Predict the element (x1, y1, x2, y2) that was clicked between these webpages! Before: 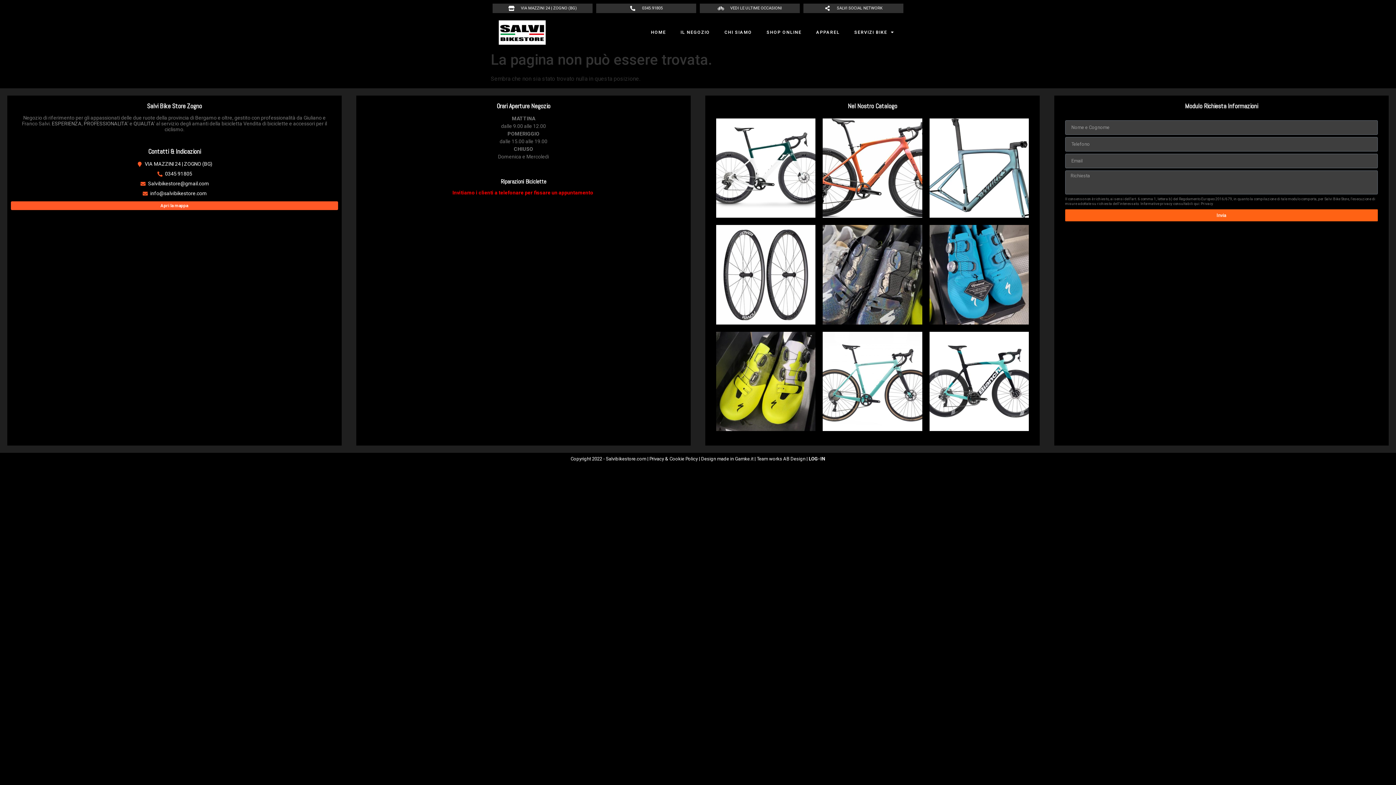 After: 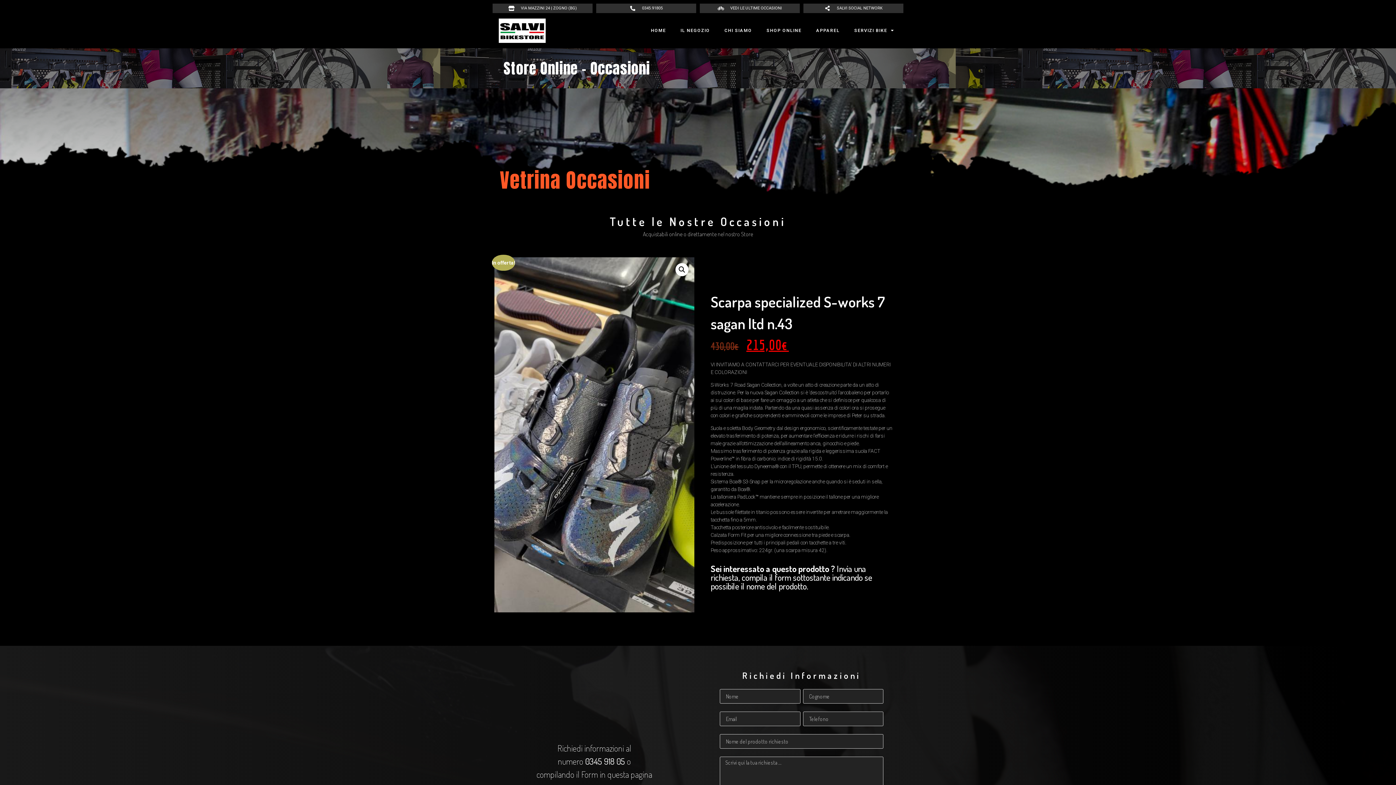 Action: bbox: (823, 225, 922, 324)